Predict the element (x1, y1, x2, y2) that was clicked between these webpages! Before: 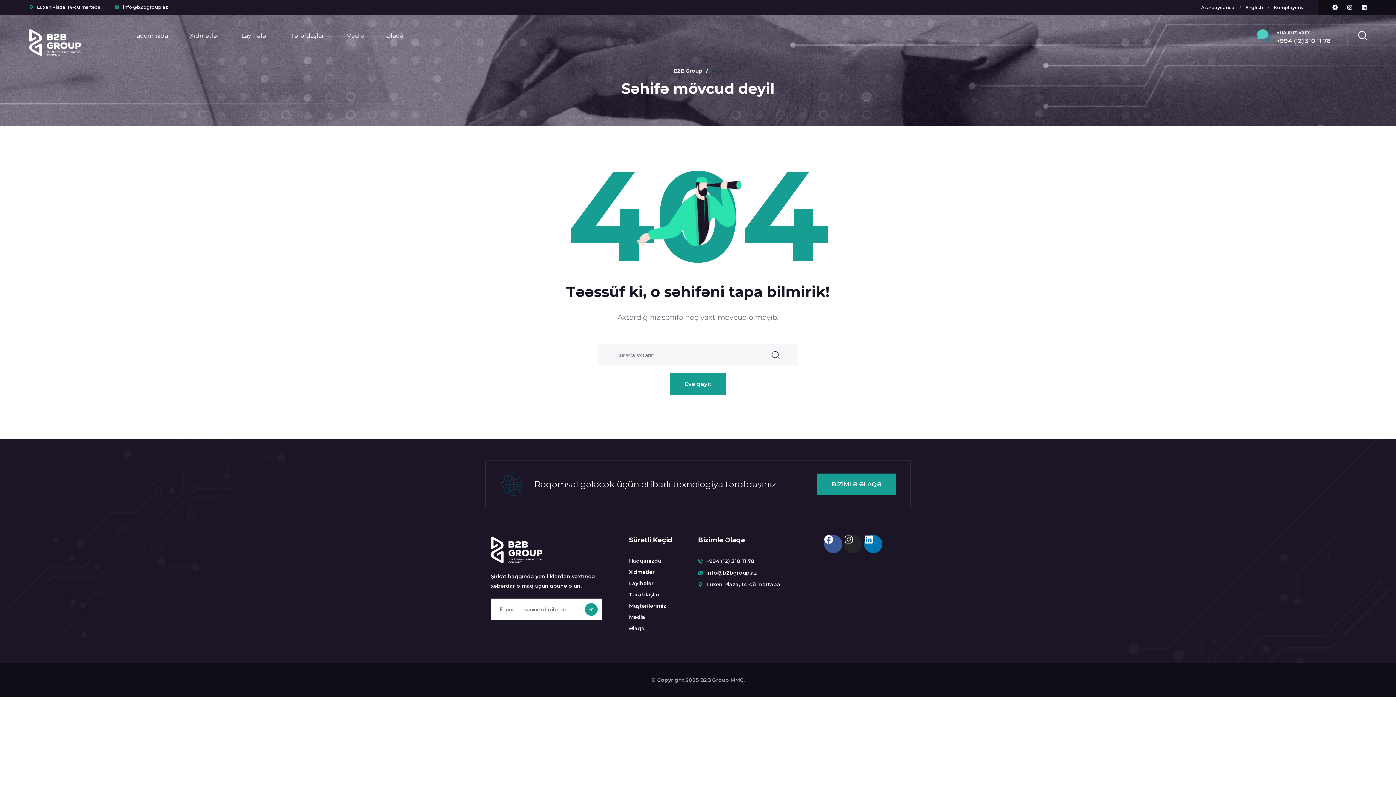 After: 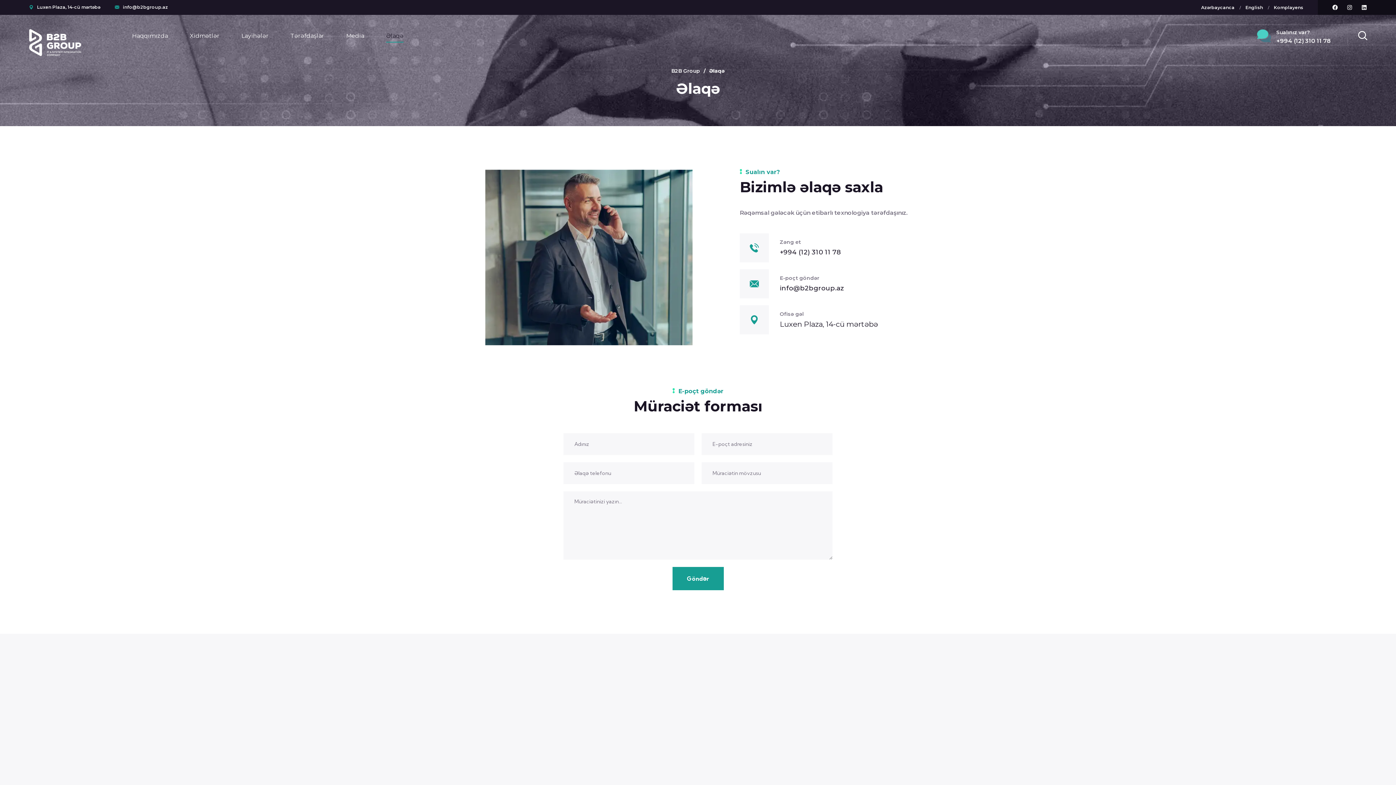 Action: bbox: (629, 625, 644, 632) label: Əlaqə